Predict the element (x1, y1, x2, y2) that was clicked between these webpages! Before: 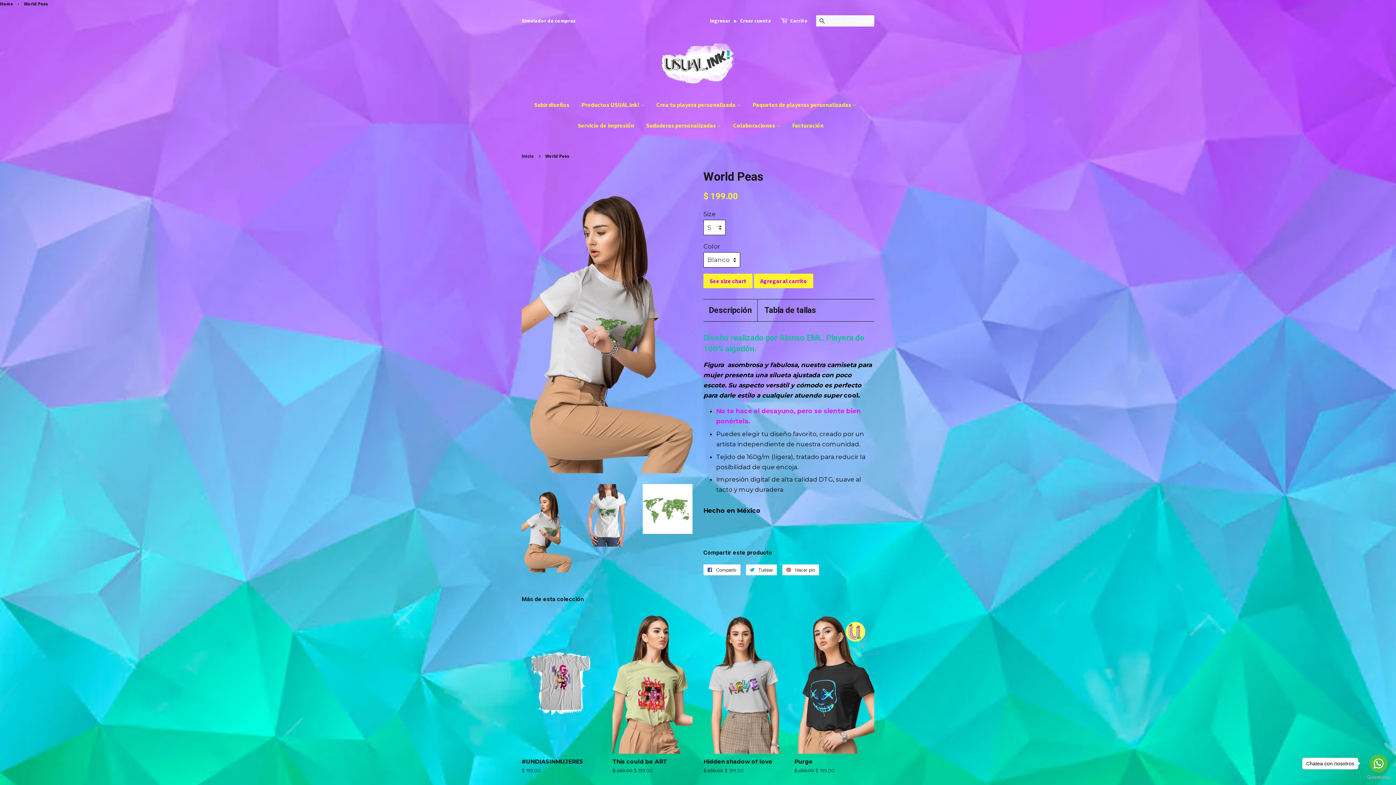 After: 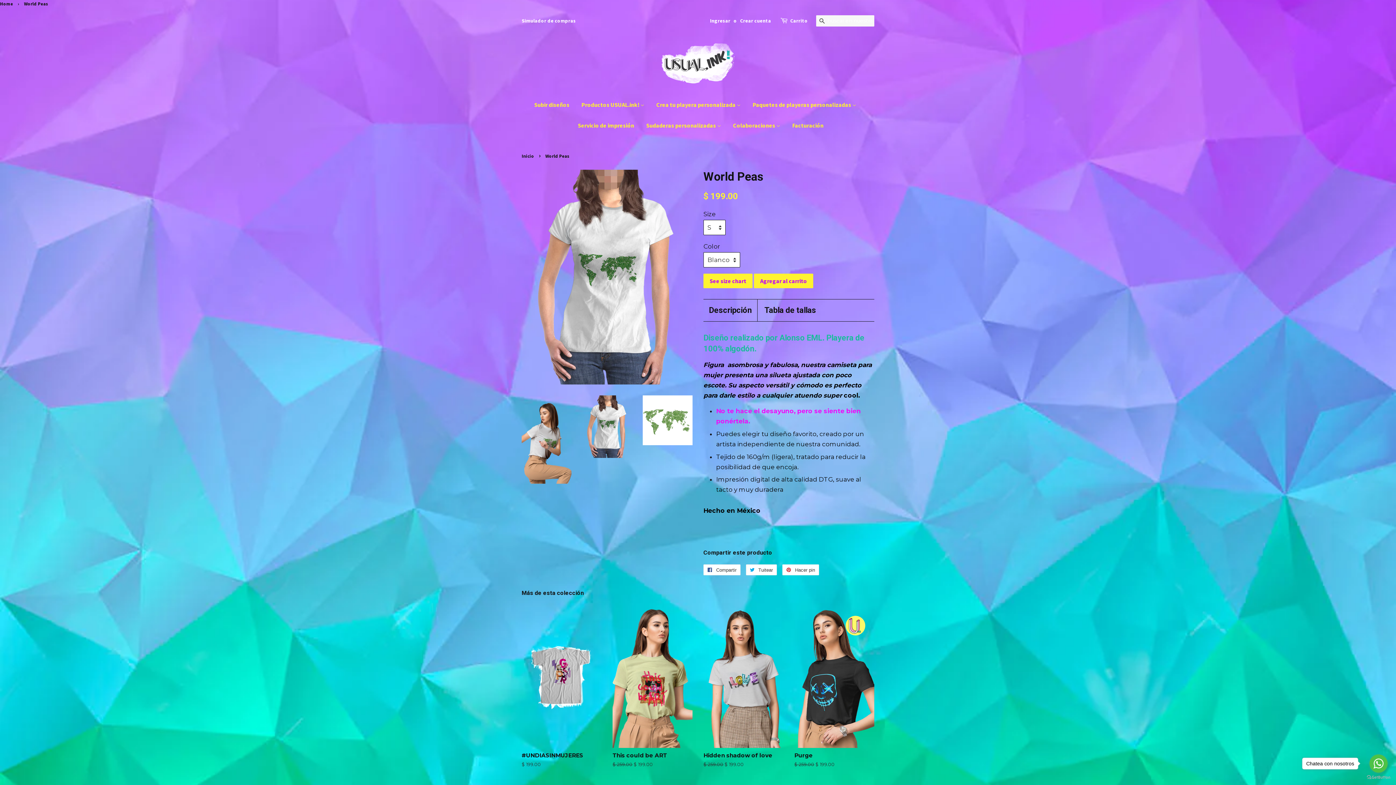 Action: bbox: (582, 484, 632, 547)